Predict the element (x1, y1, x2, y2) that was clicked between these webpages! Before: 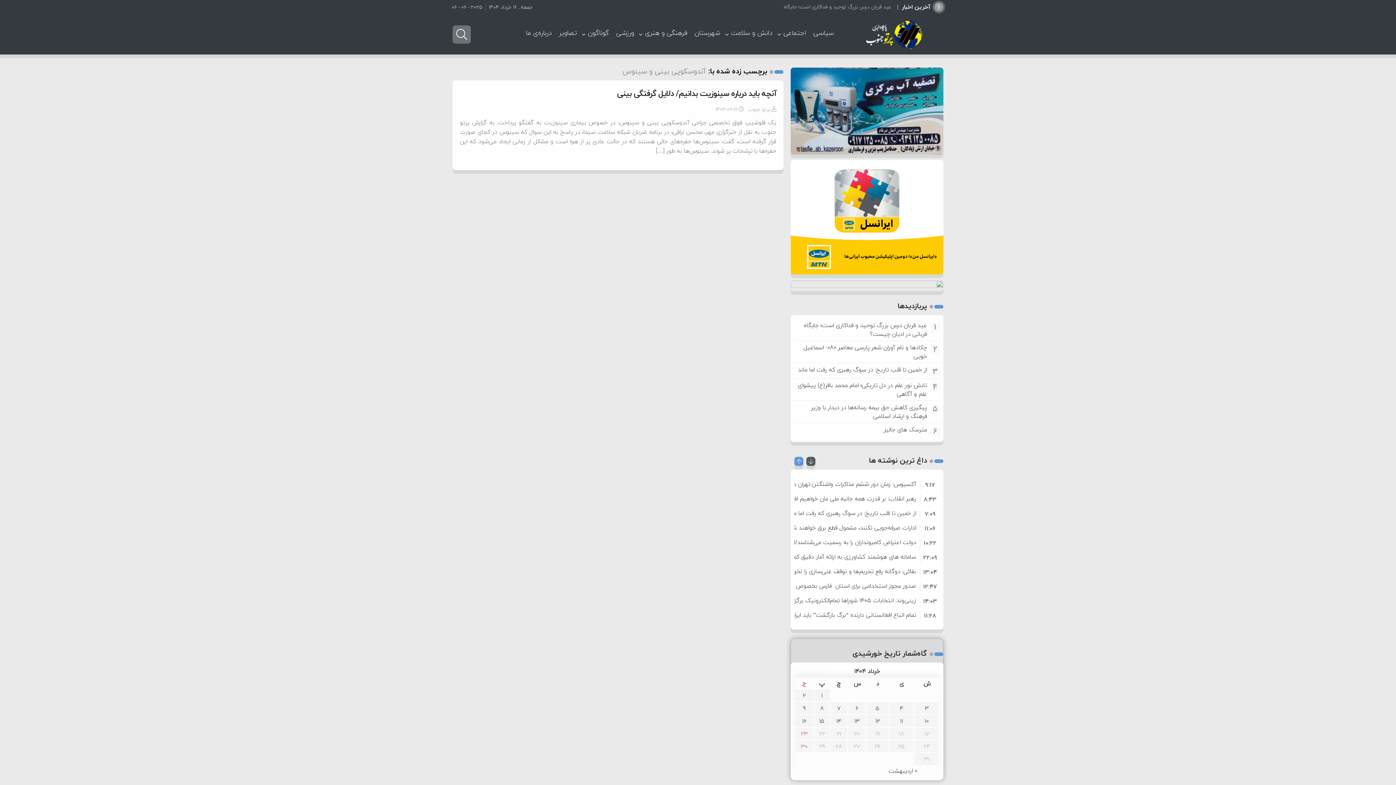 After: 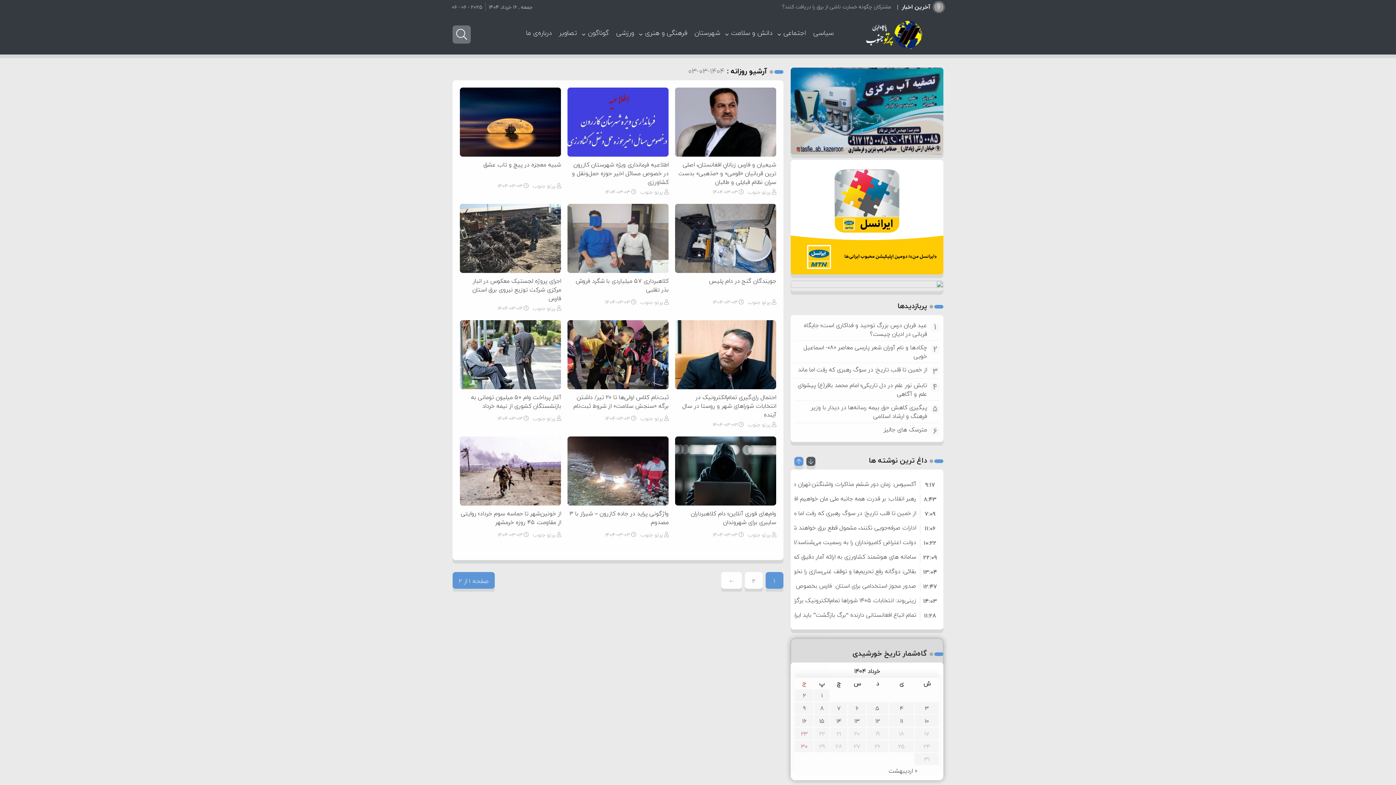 Action: bbox: (925, 703, 929, 713) label: 3